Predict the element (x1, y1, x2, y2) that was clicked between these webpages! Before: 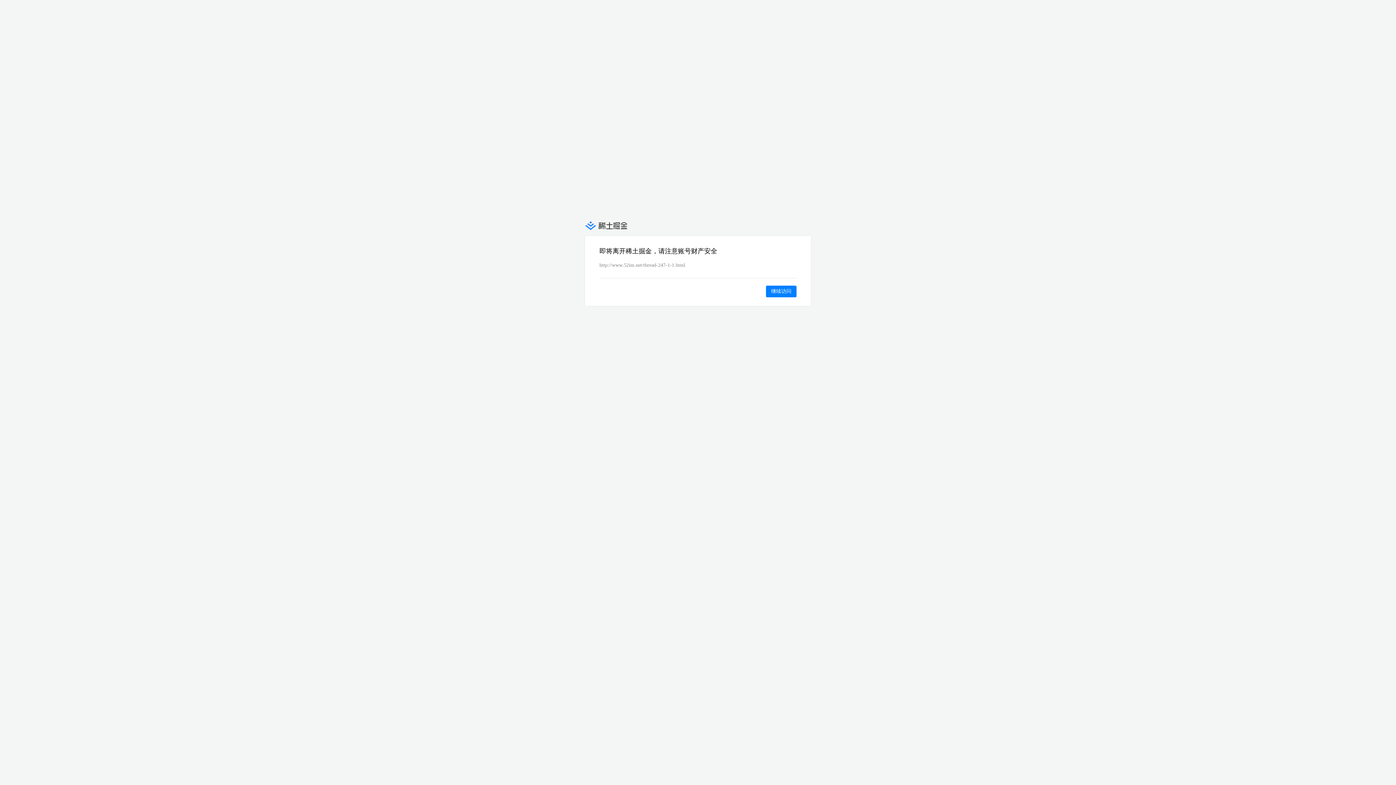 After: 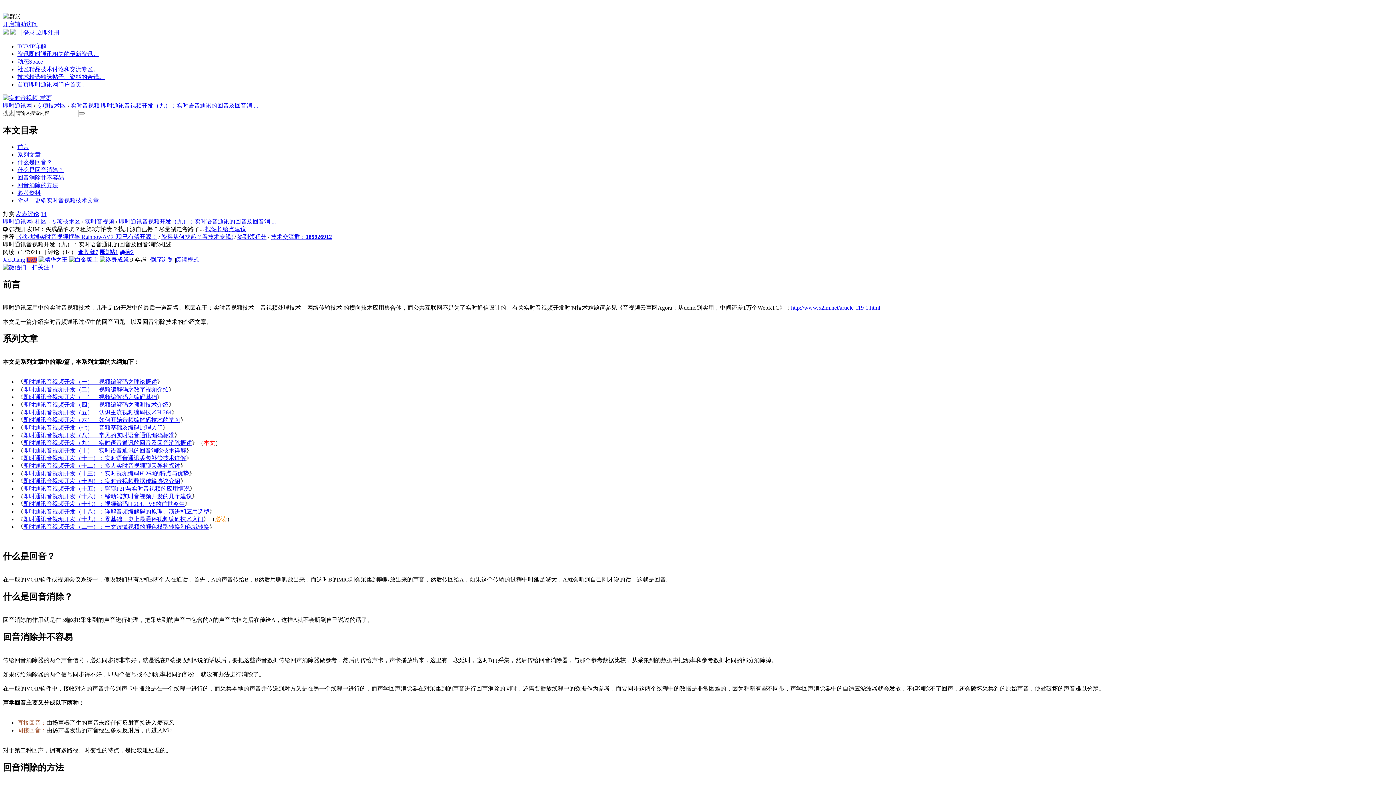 Action: bbox: (766, 285, 796, 297) label: 继续访问